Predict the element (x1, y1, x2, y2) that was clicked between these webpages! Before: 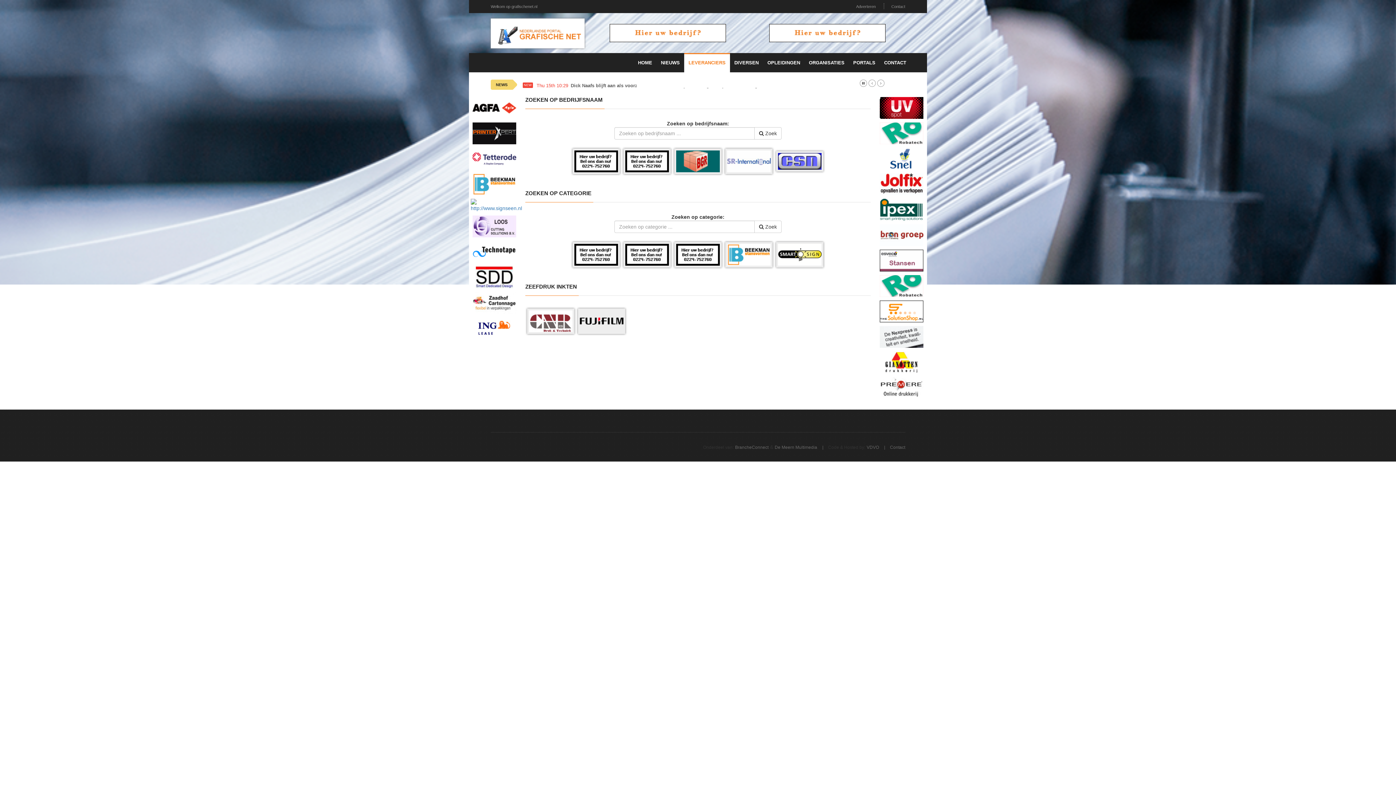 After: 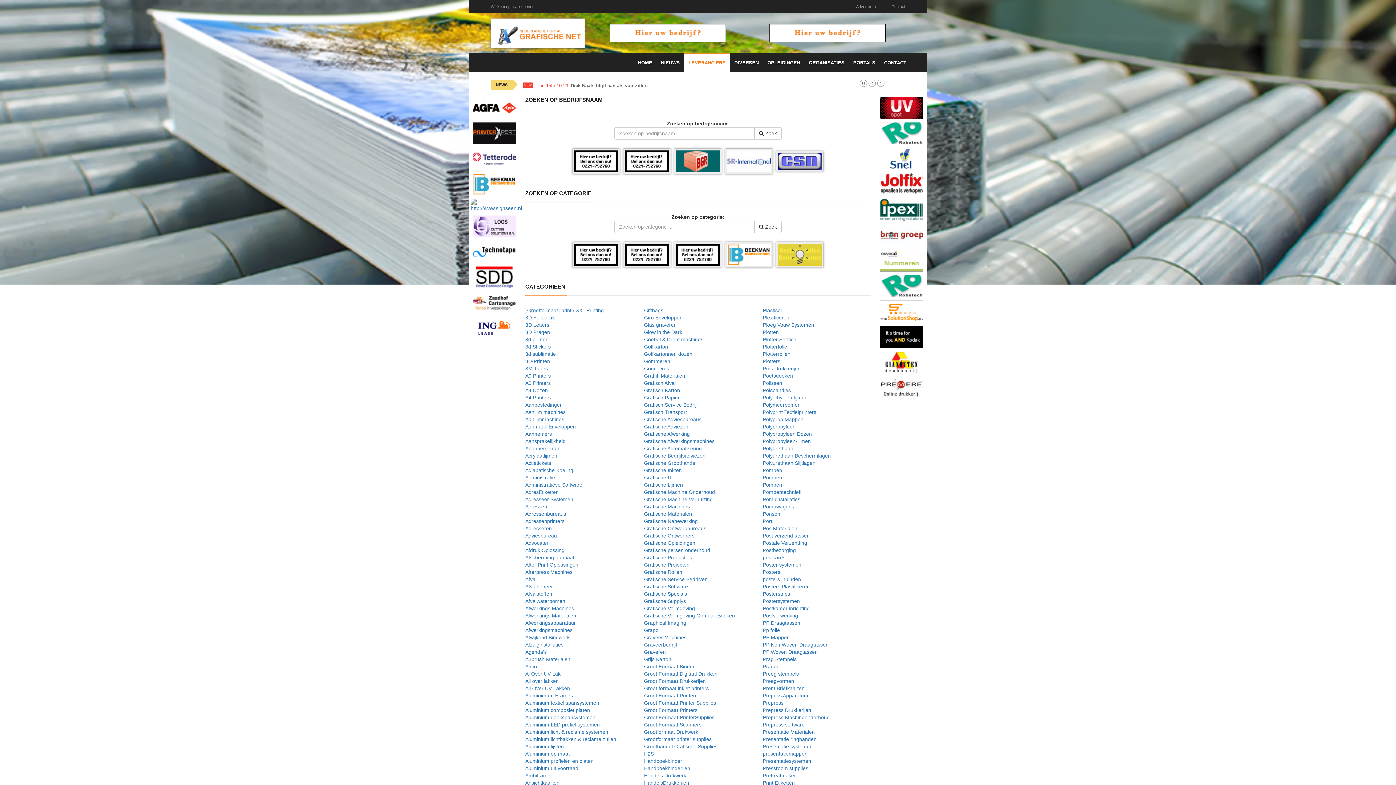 Action: bbox: (754, 220, 781, 233) label:  Zoek